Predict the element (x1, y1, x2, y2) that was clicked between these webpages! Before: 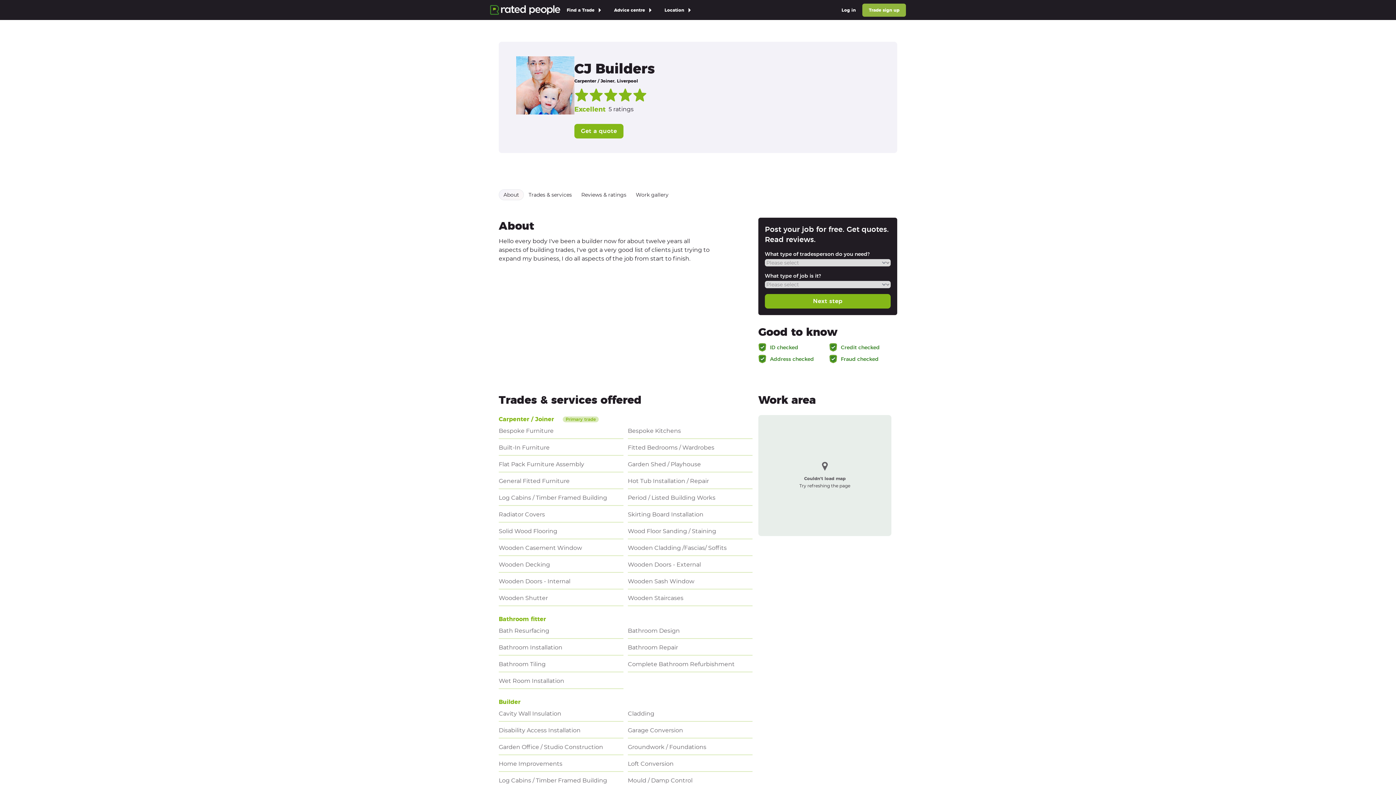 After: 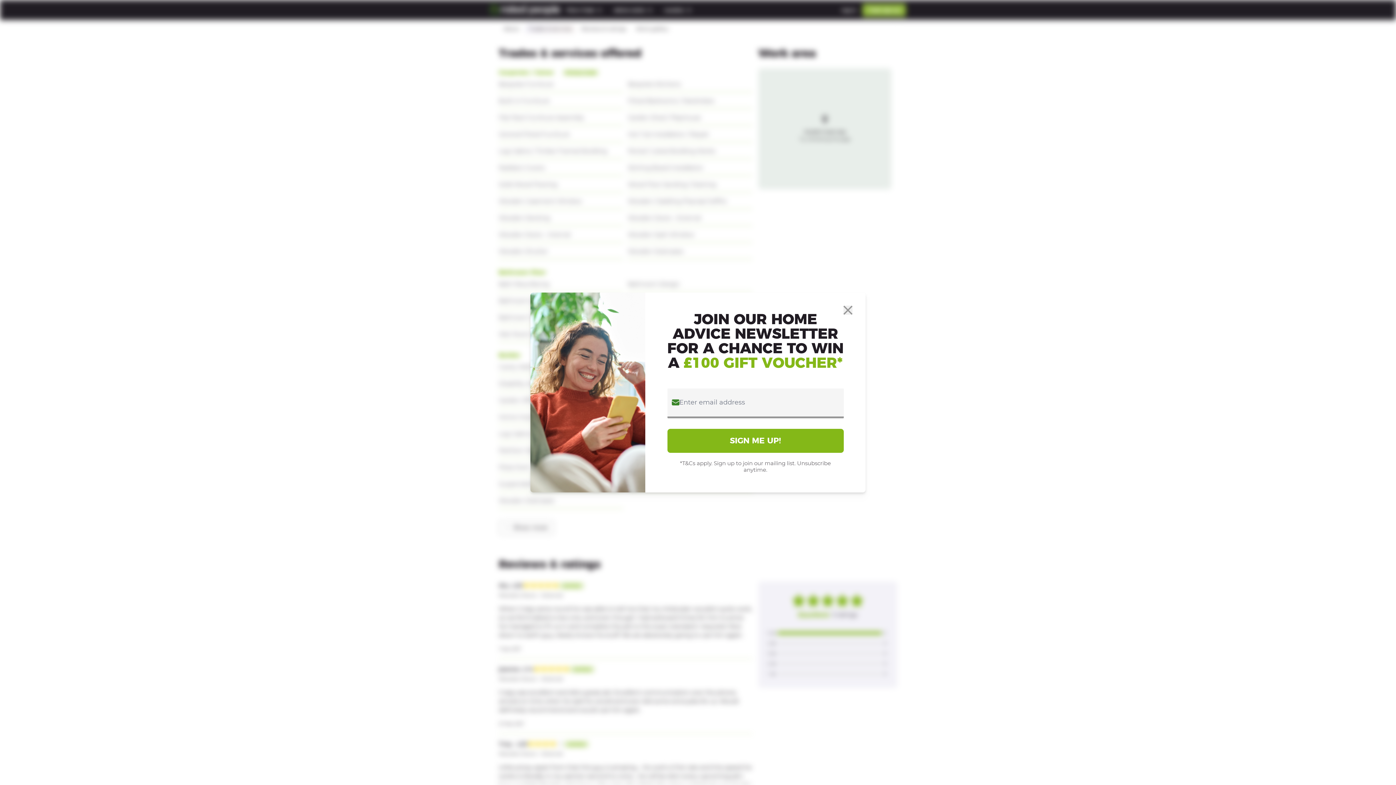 Action: label: Trades & services bbox: (528, 191, 572, 198)